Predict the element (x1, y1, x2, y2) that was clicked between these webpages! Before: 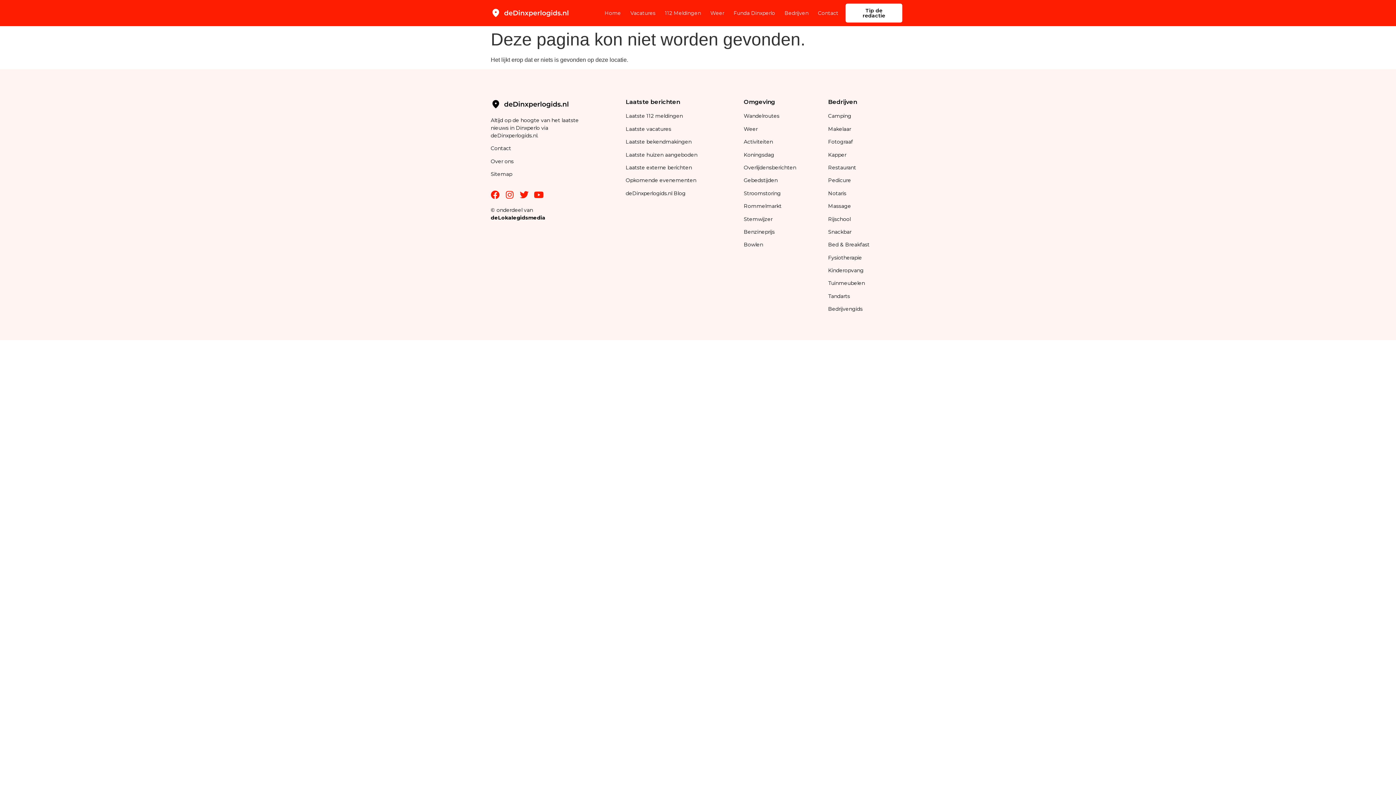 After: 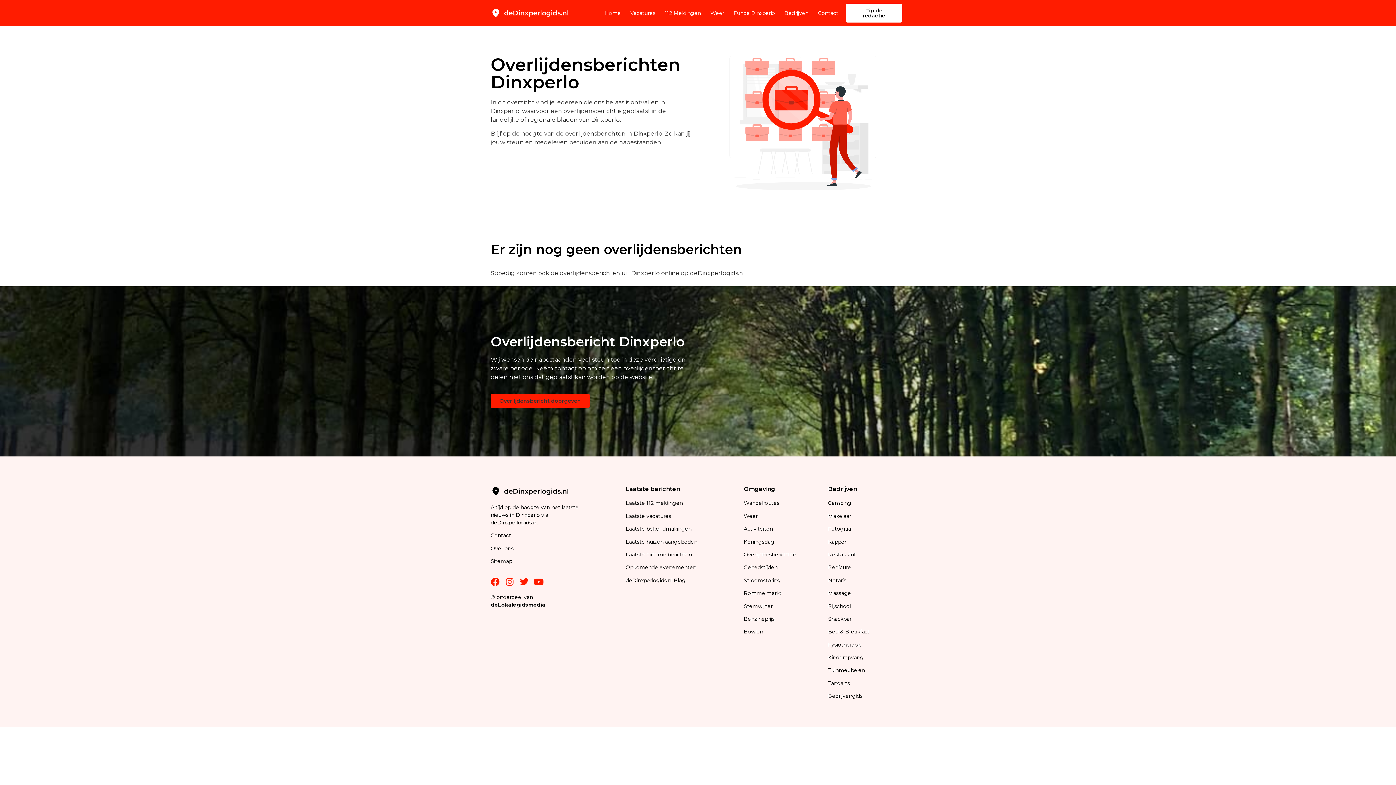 Action: label: Overlijdensberichten  bbox: (743, 164, 797, 170)